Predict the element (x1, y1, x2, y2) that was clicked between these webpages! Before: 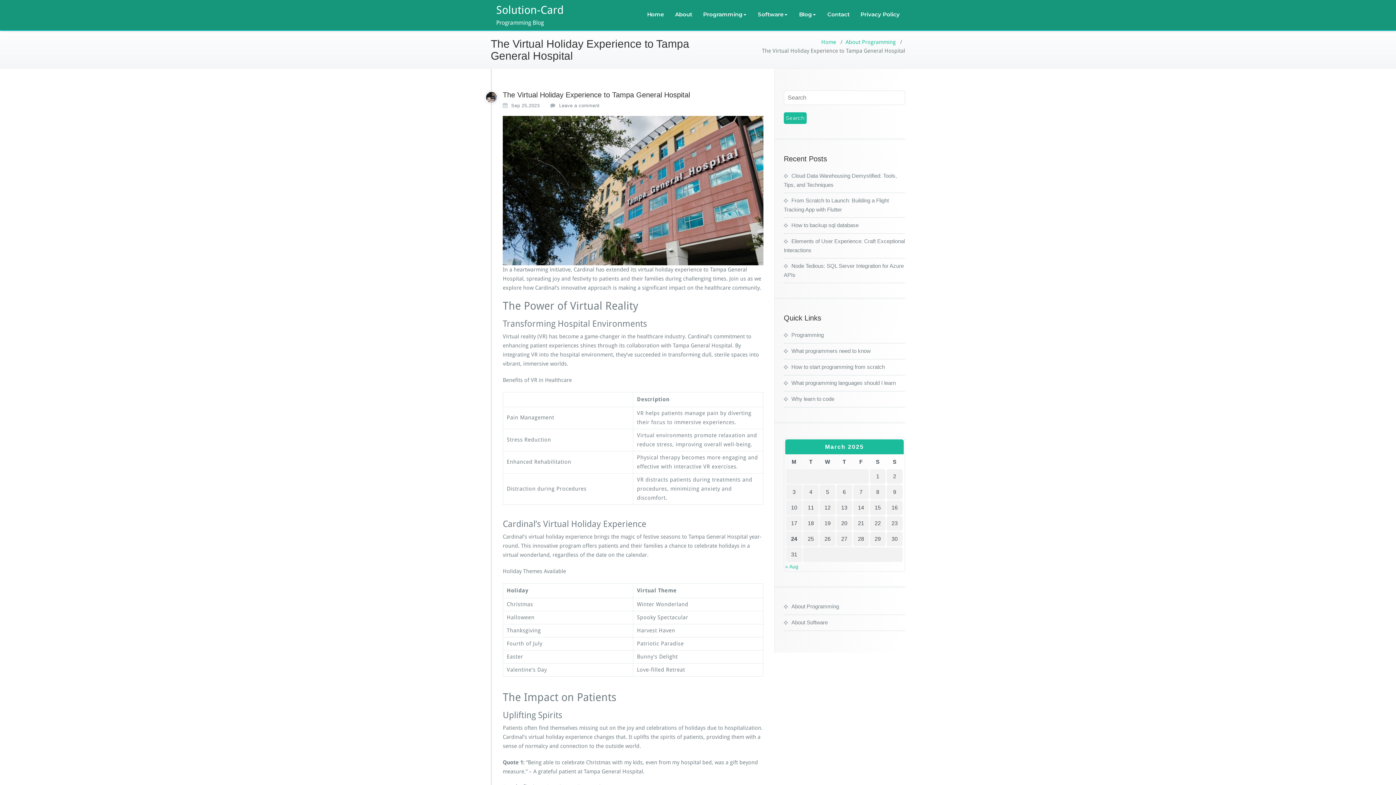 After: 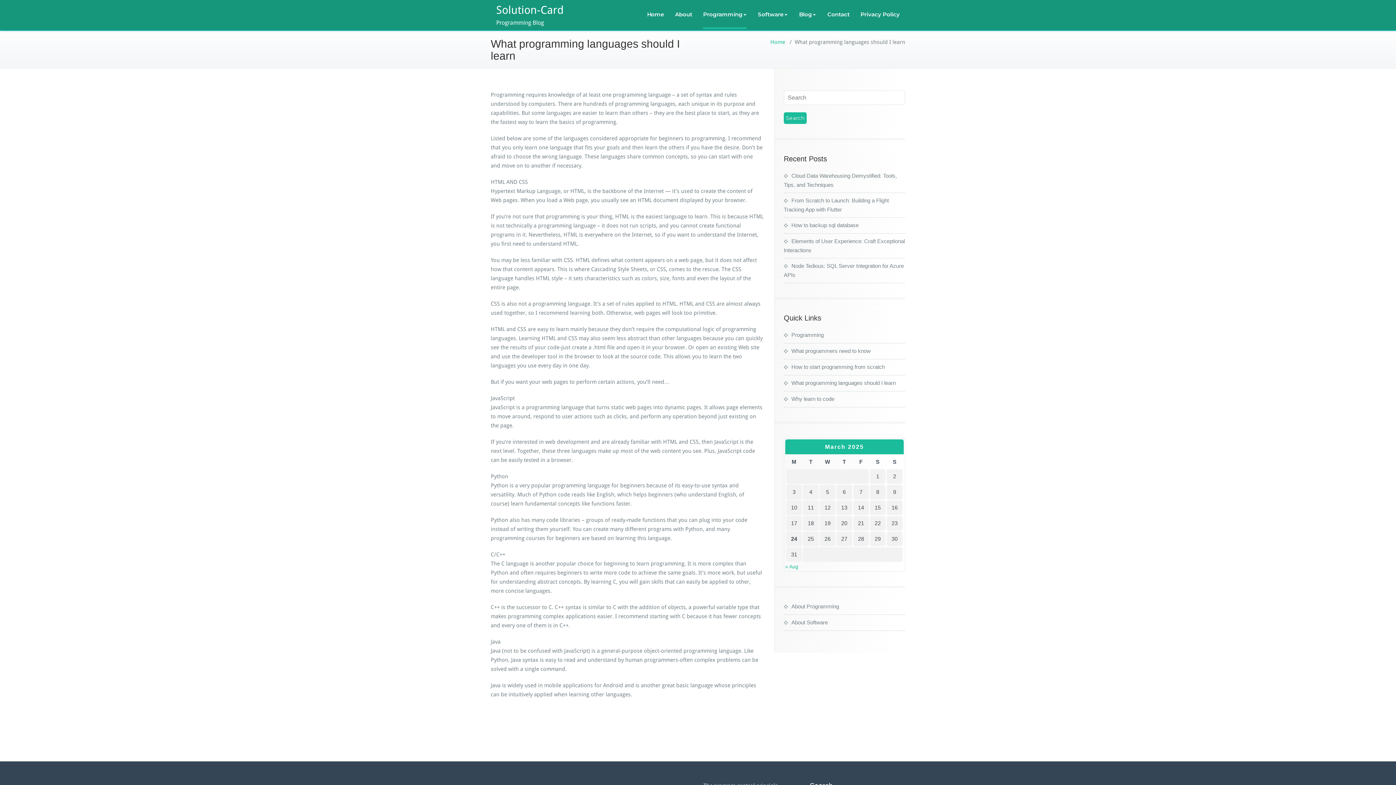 Action: bbox: (784, 380, 896, 386) label: What programming languages should I learn